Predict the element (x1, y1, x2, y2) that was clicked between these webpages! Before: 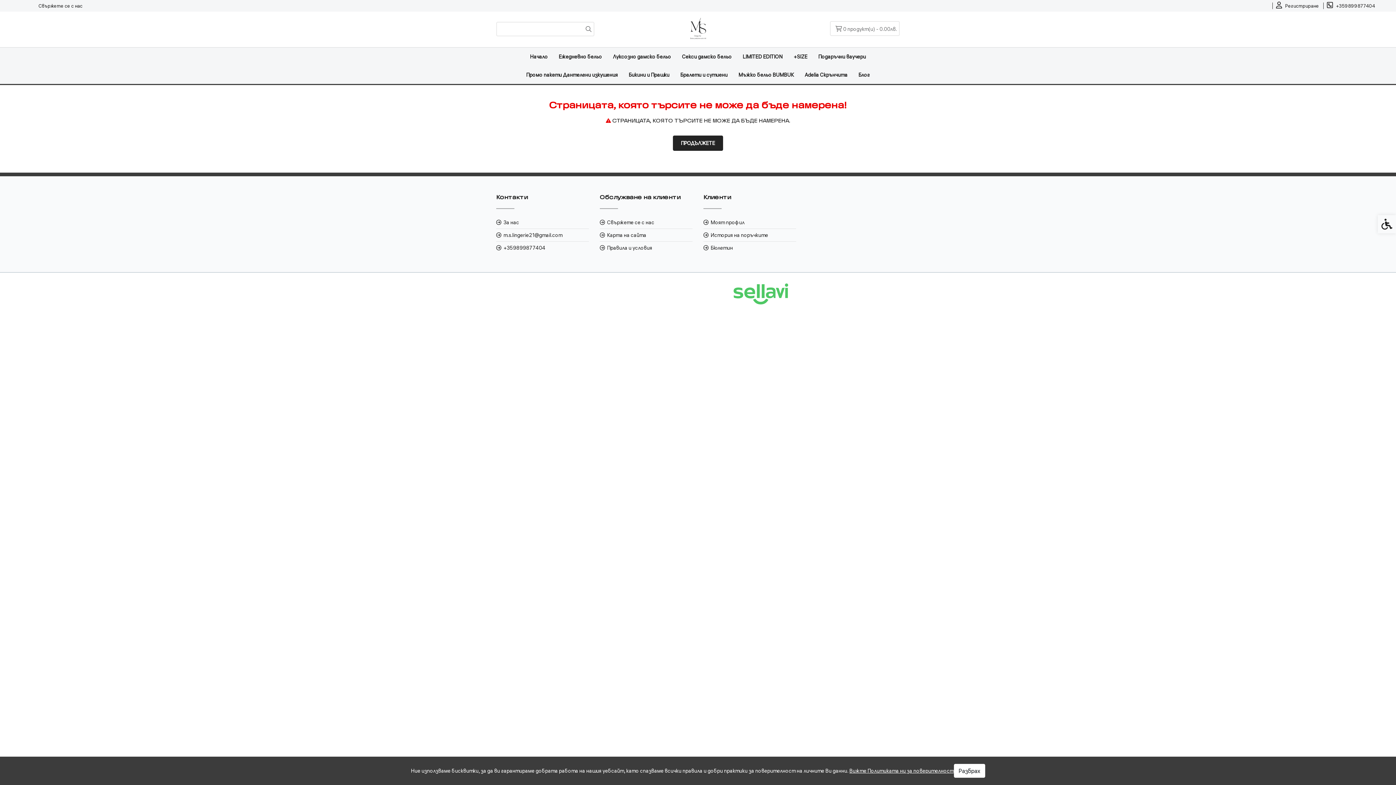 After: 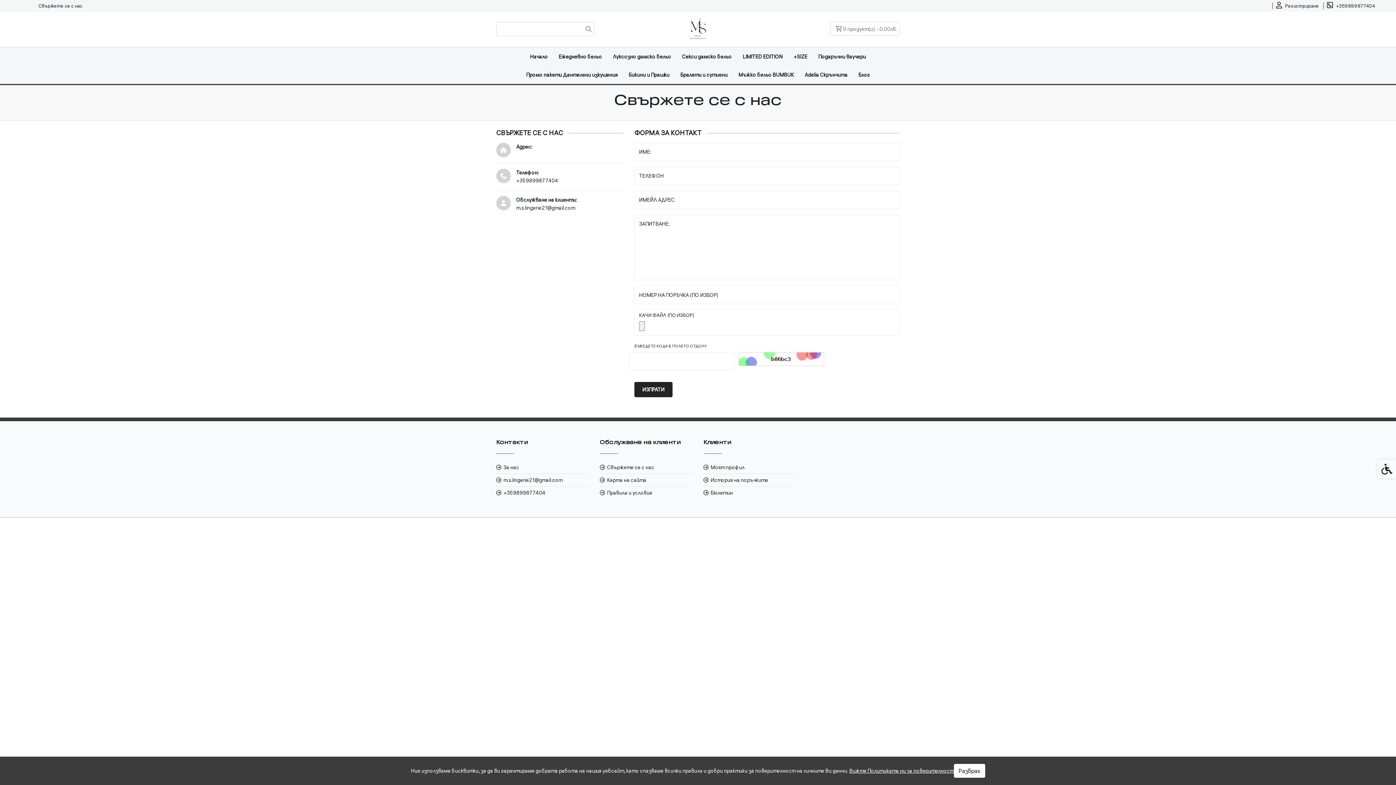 Action: bbox: (38, 1, 82, 9) label: Свържете се с нас